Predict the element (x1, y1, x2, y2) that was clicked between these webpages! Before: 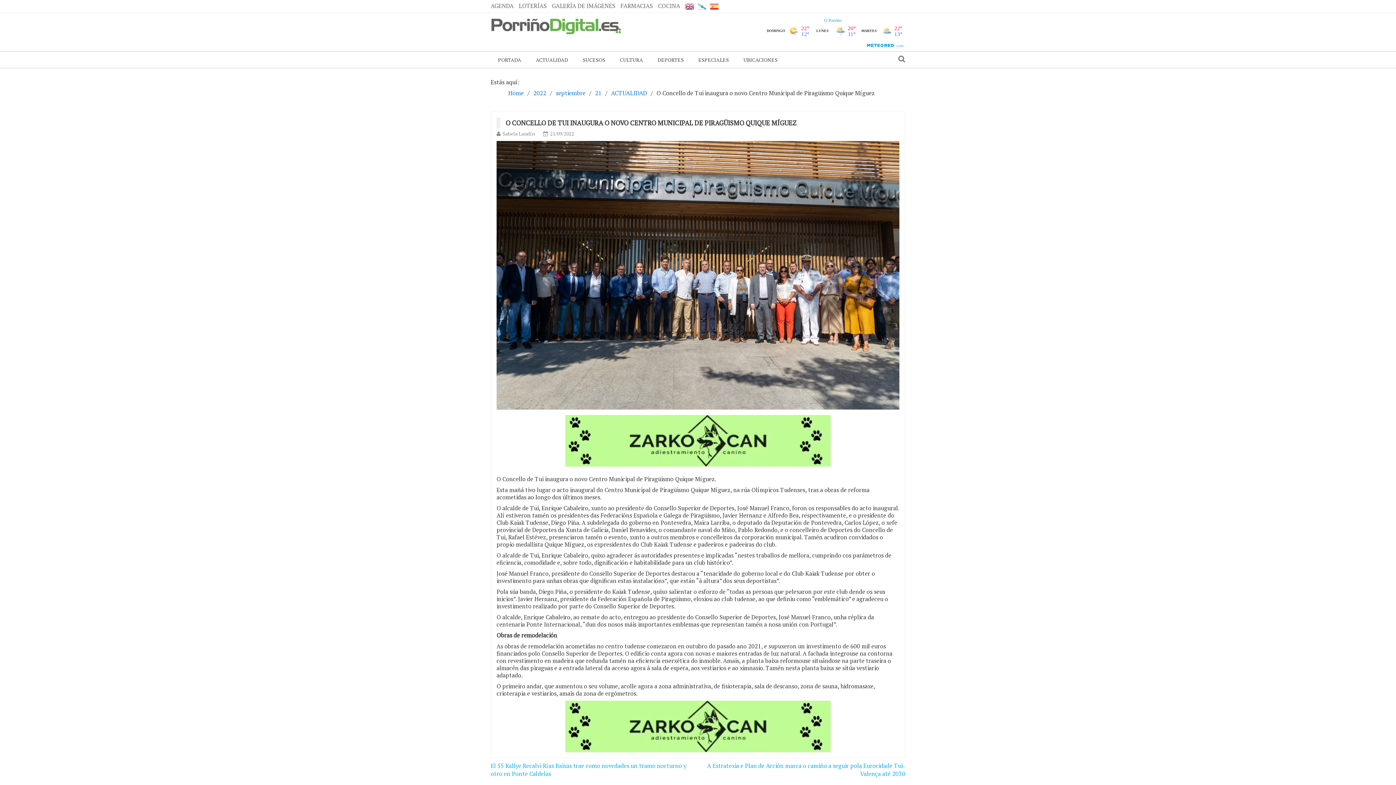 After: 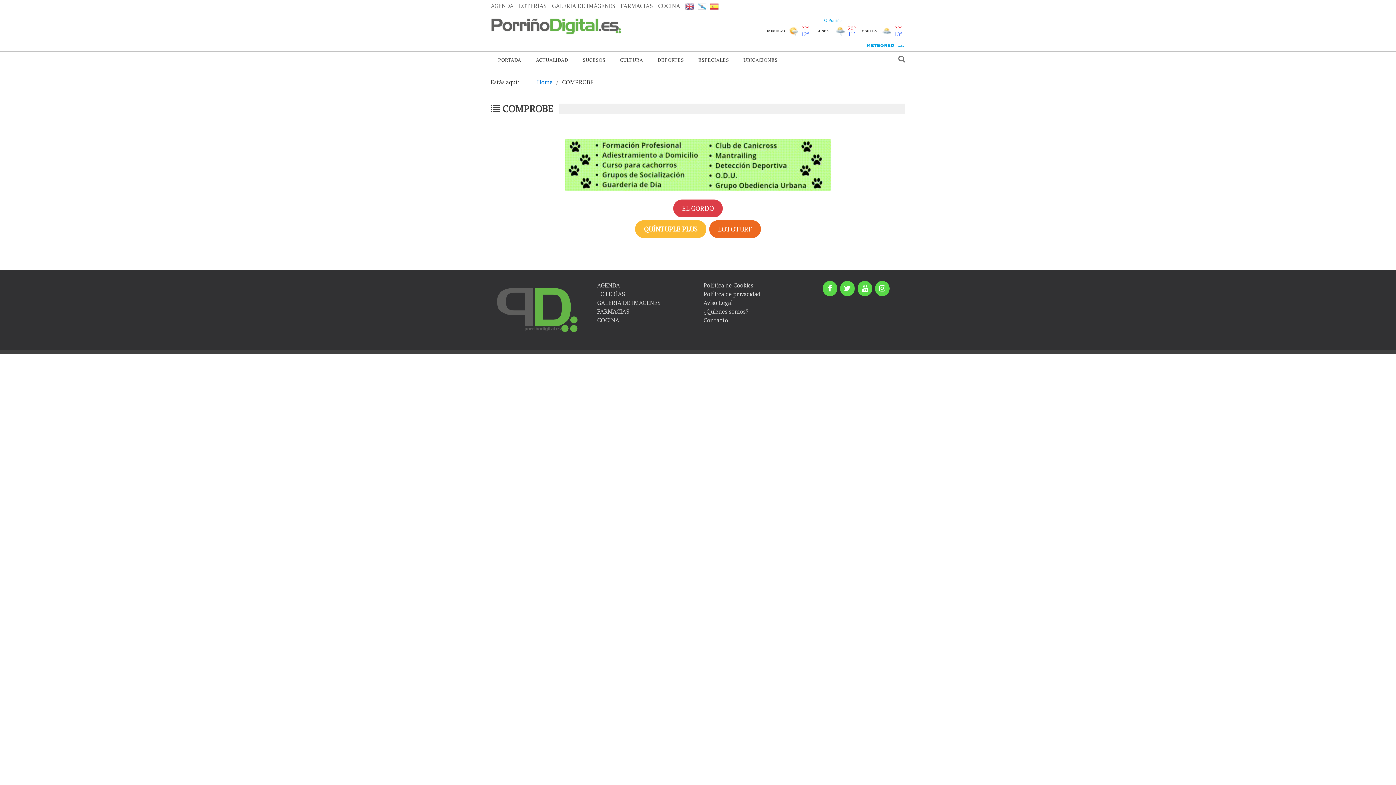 Action: bbox: (518, 1, 546, 9) label: LOTERÍAS